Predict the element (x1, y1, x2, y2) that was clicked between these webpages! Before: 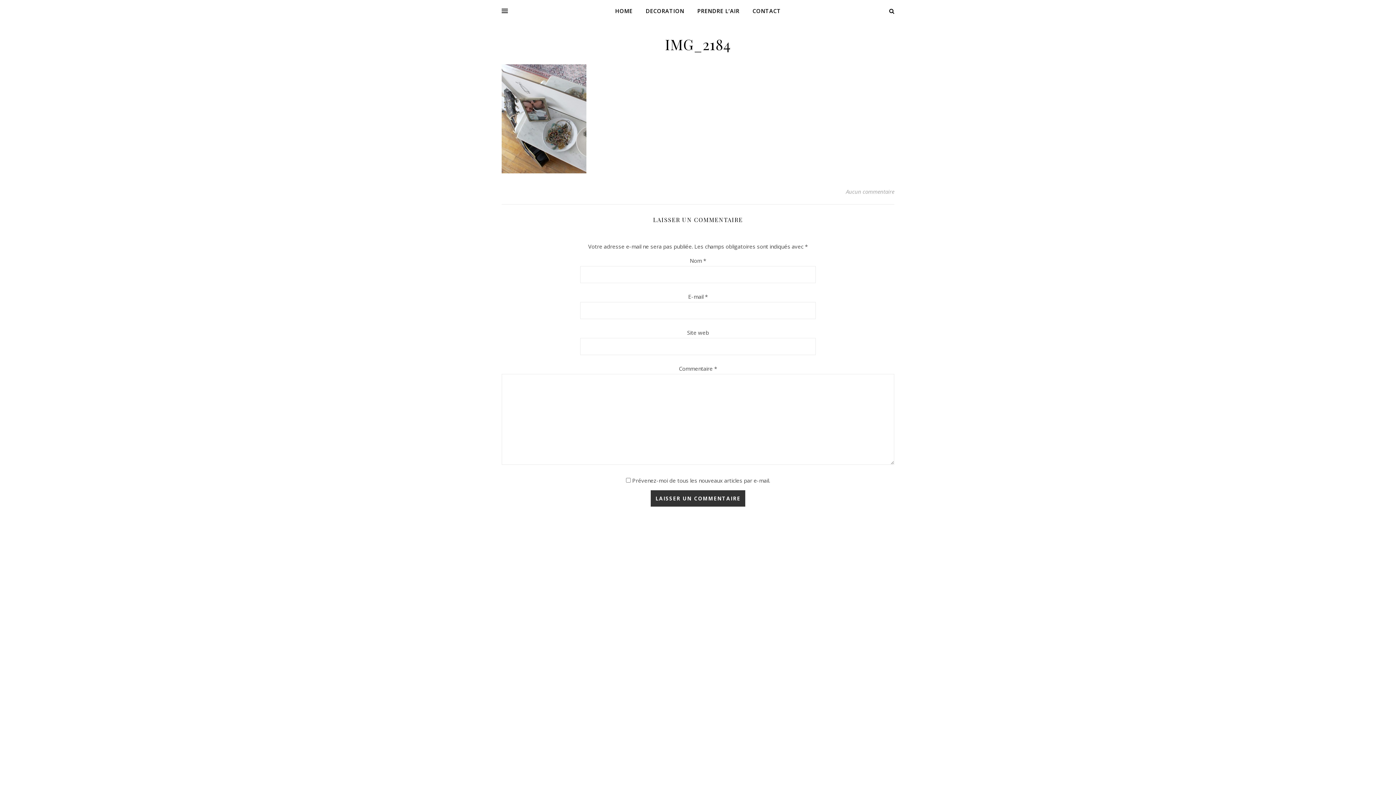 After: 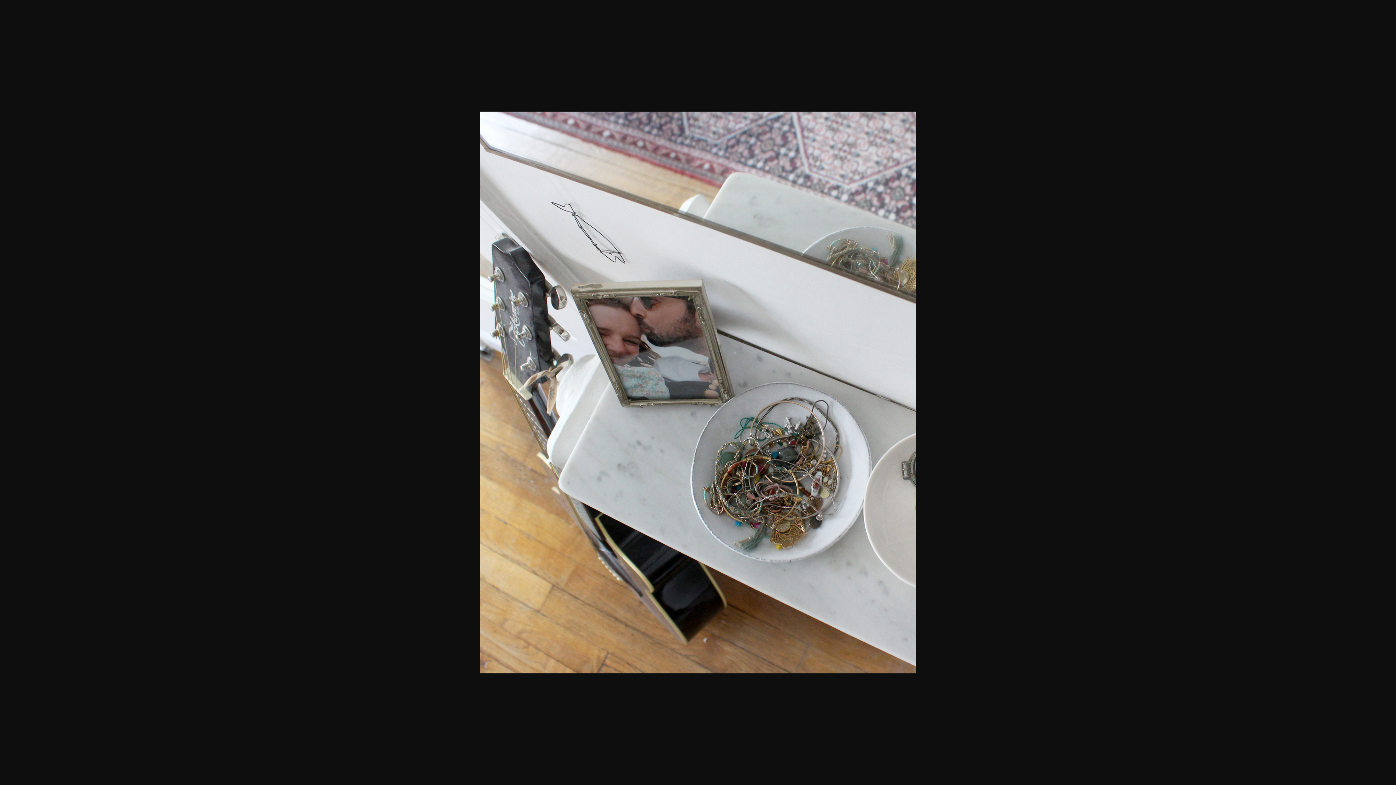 Action: bbox: (501, 64, 894, 173)